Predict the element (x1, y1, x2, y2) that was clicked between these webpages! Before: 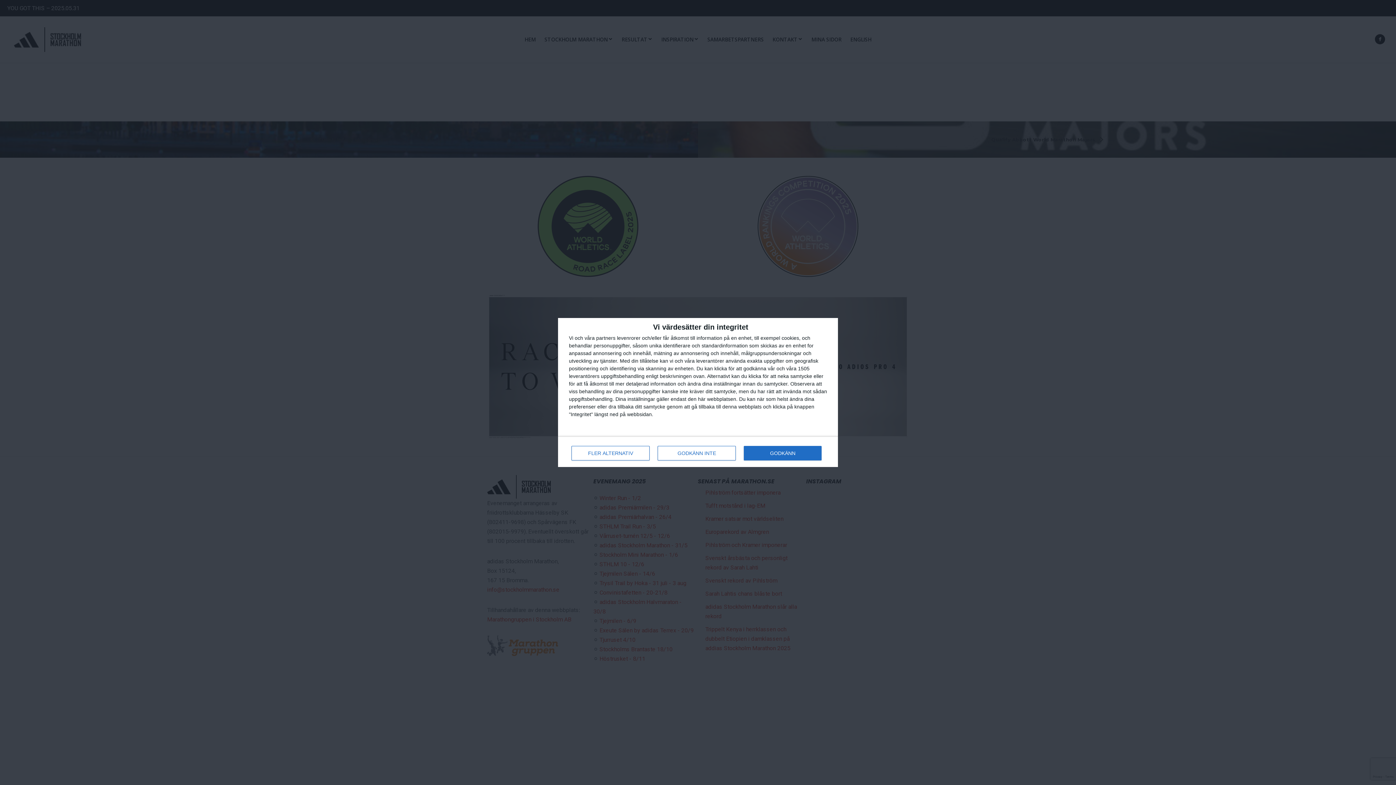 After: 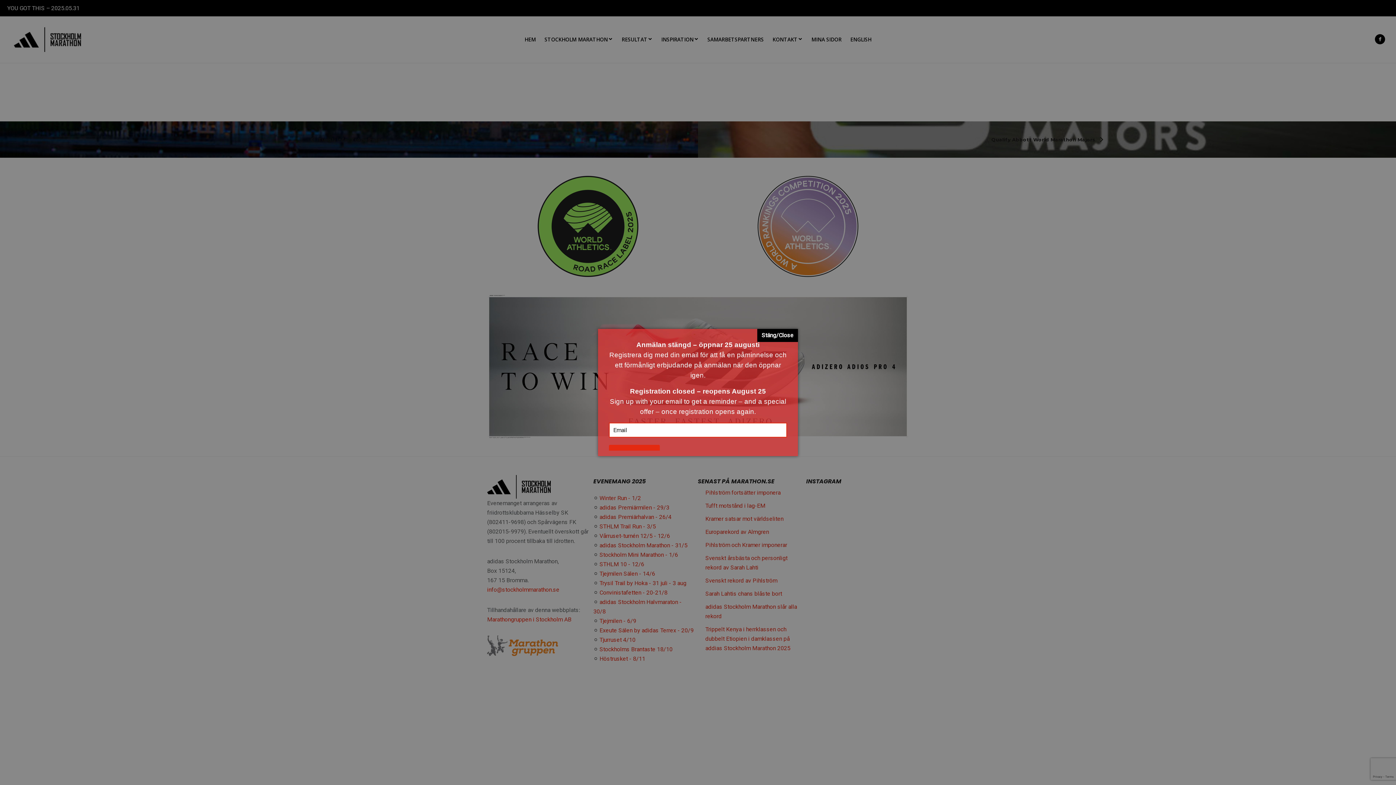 Action: label: GODKÄNN bbox: (744, 446, 821, 460)